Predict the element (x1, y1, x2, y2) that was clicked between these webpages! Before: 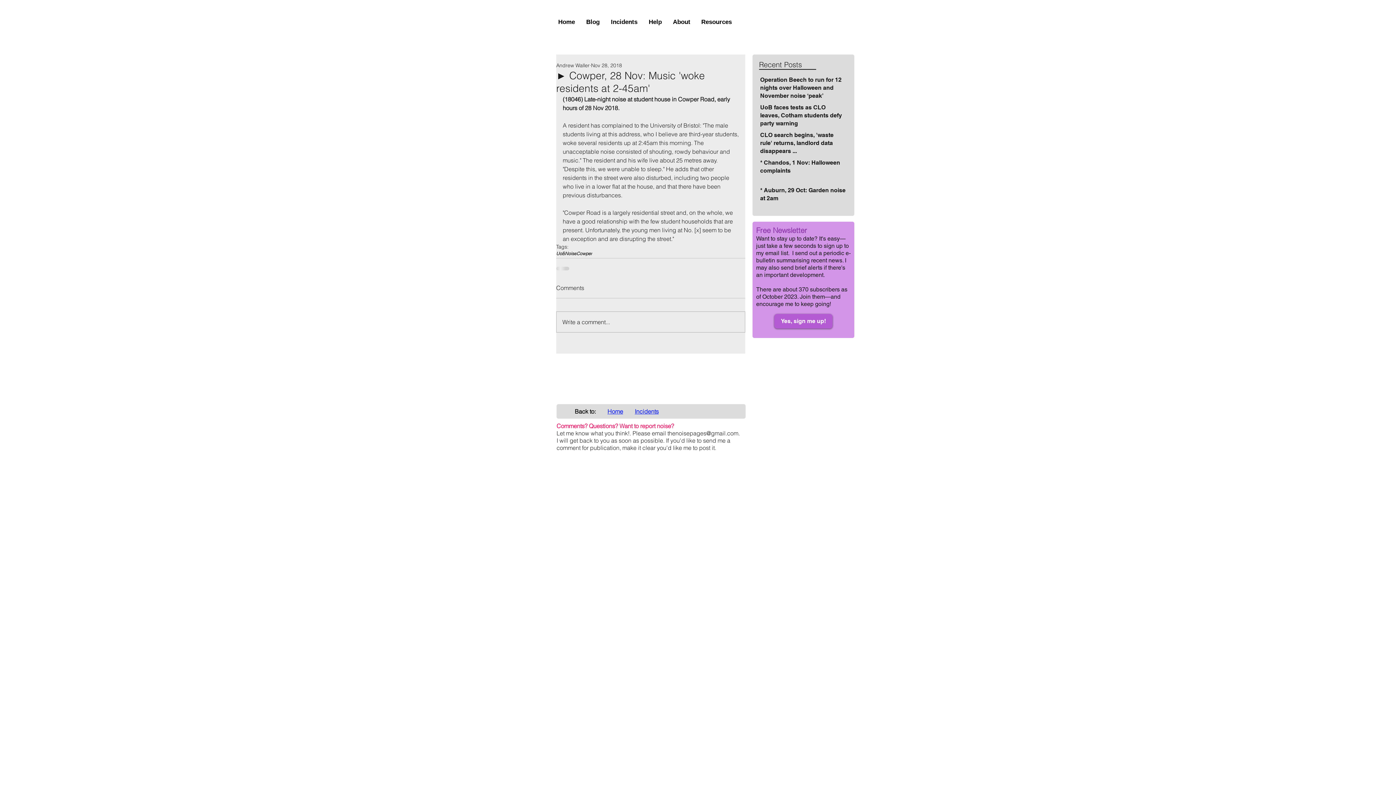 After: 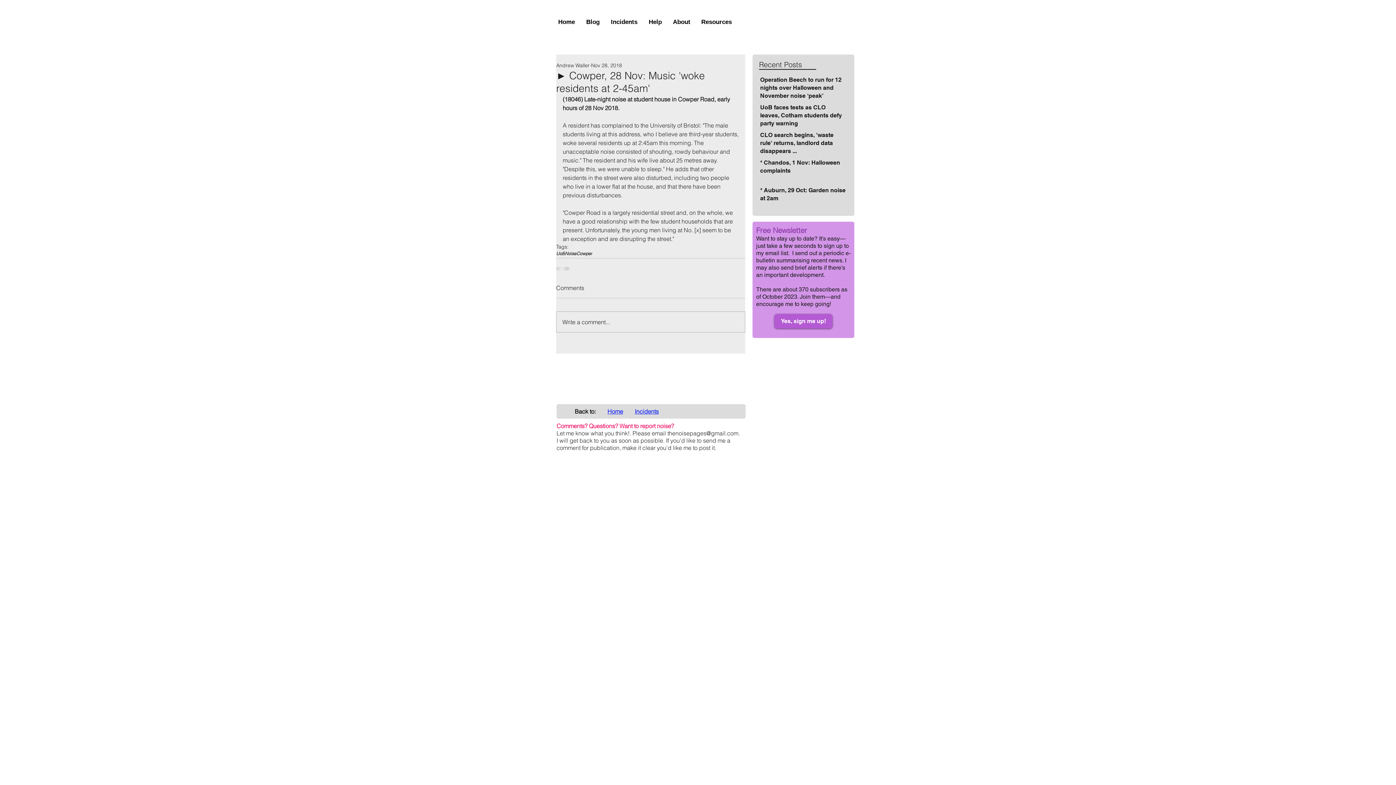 Action: bbox: (605, 13, 643, 31) label: Incidents